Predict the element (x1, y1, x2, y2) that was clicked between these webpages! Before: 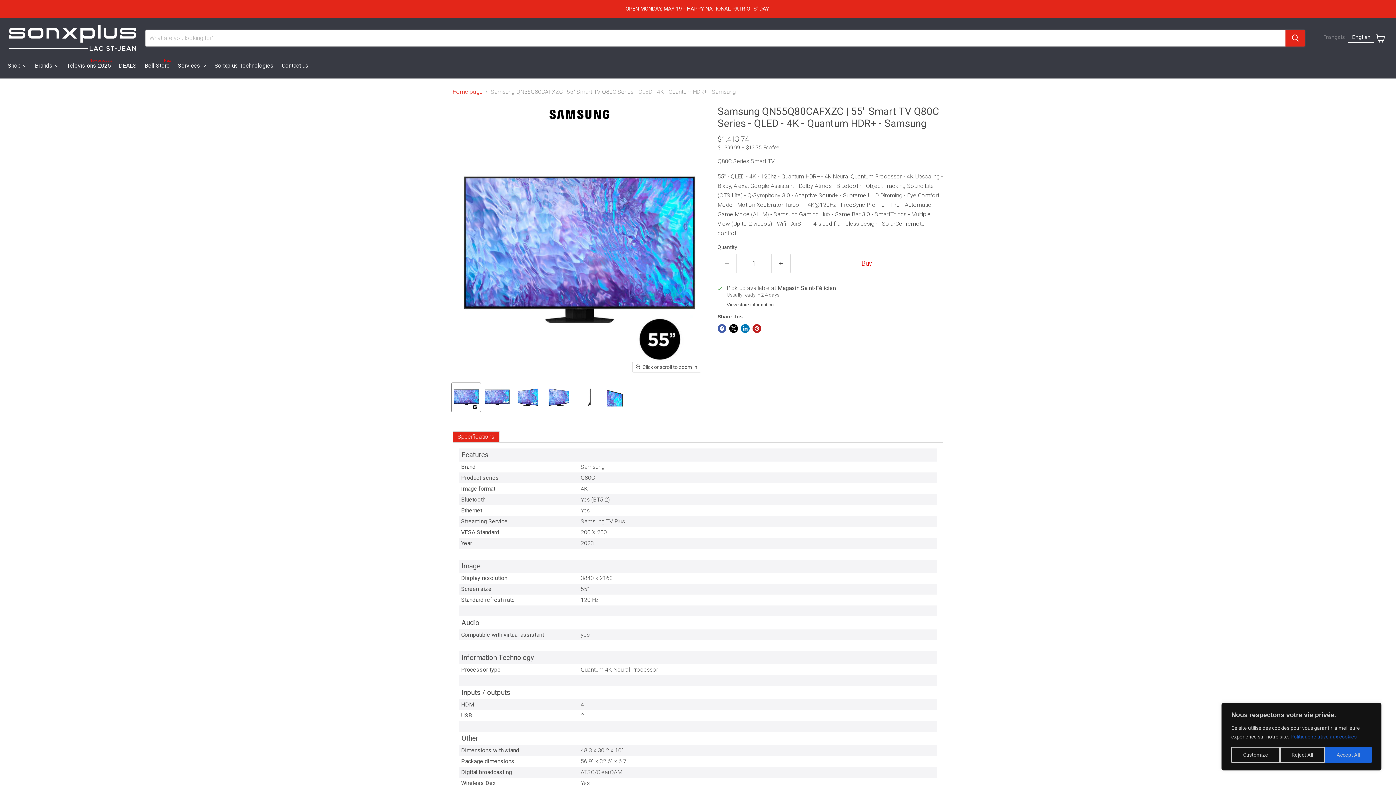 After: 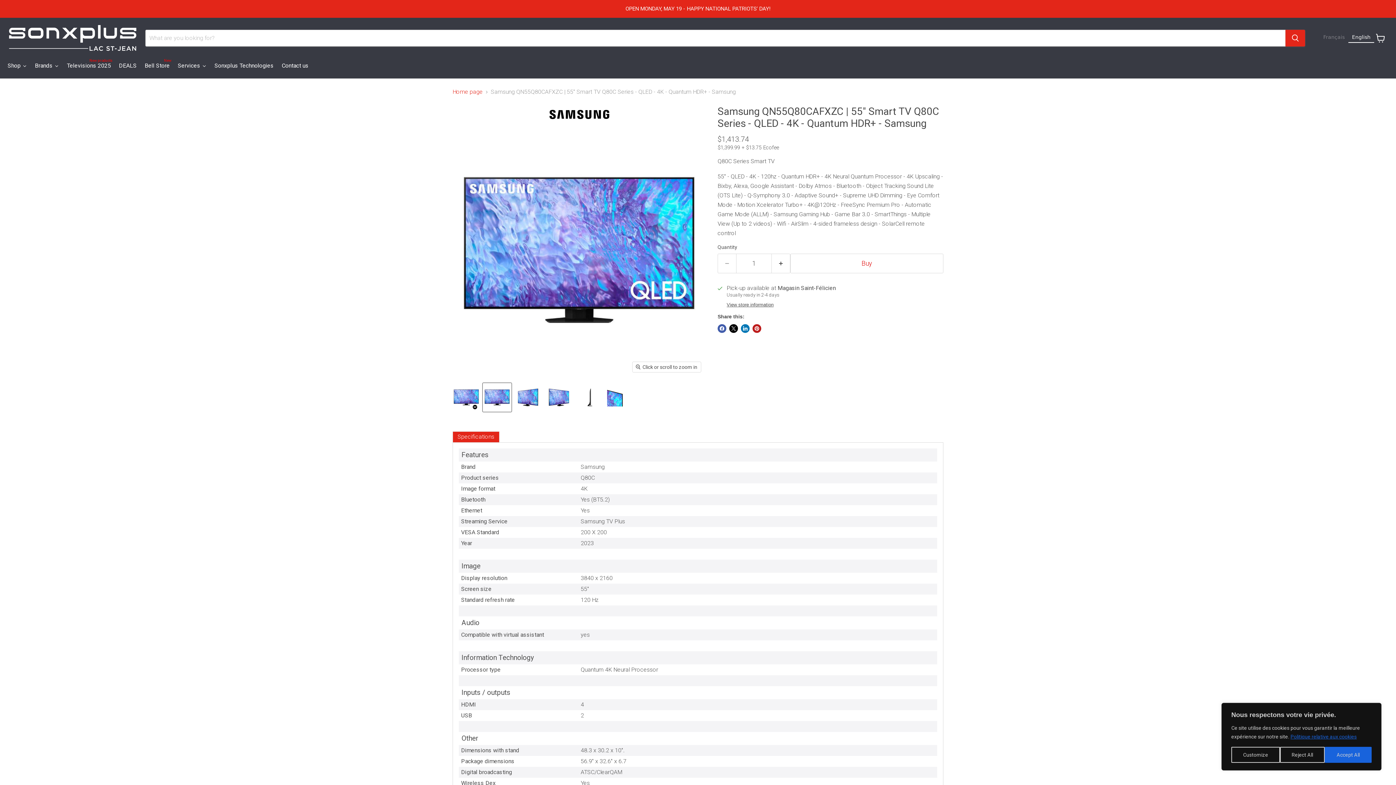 Action: label: Samsung QN55Q80CAFXZC | Téléviseur intelligent 55 bbox: (482, 383, 511, 411)